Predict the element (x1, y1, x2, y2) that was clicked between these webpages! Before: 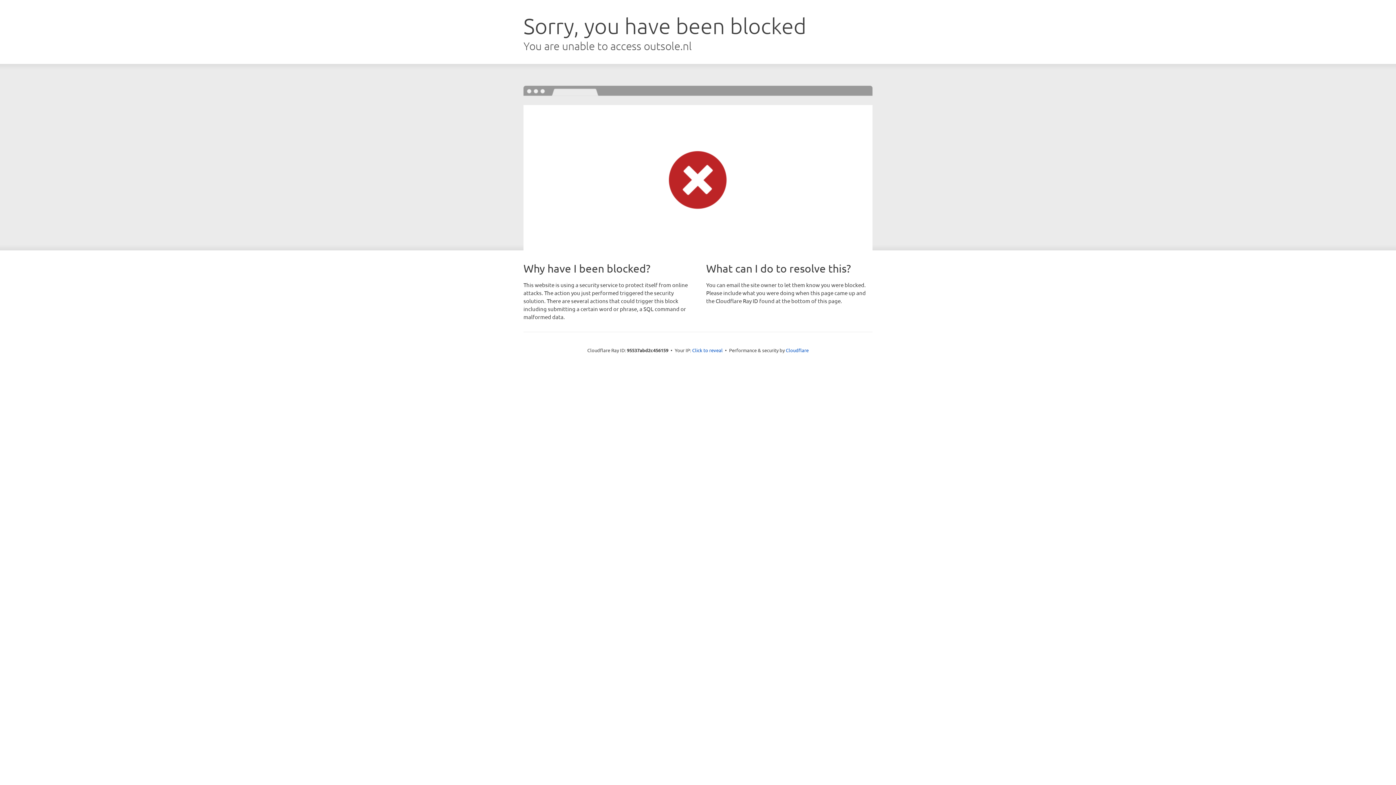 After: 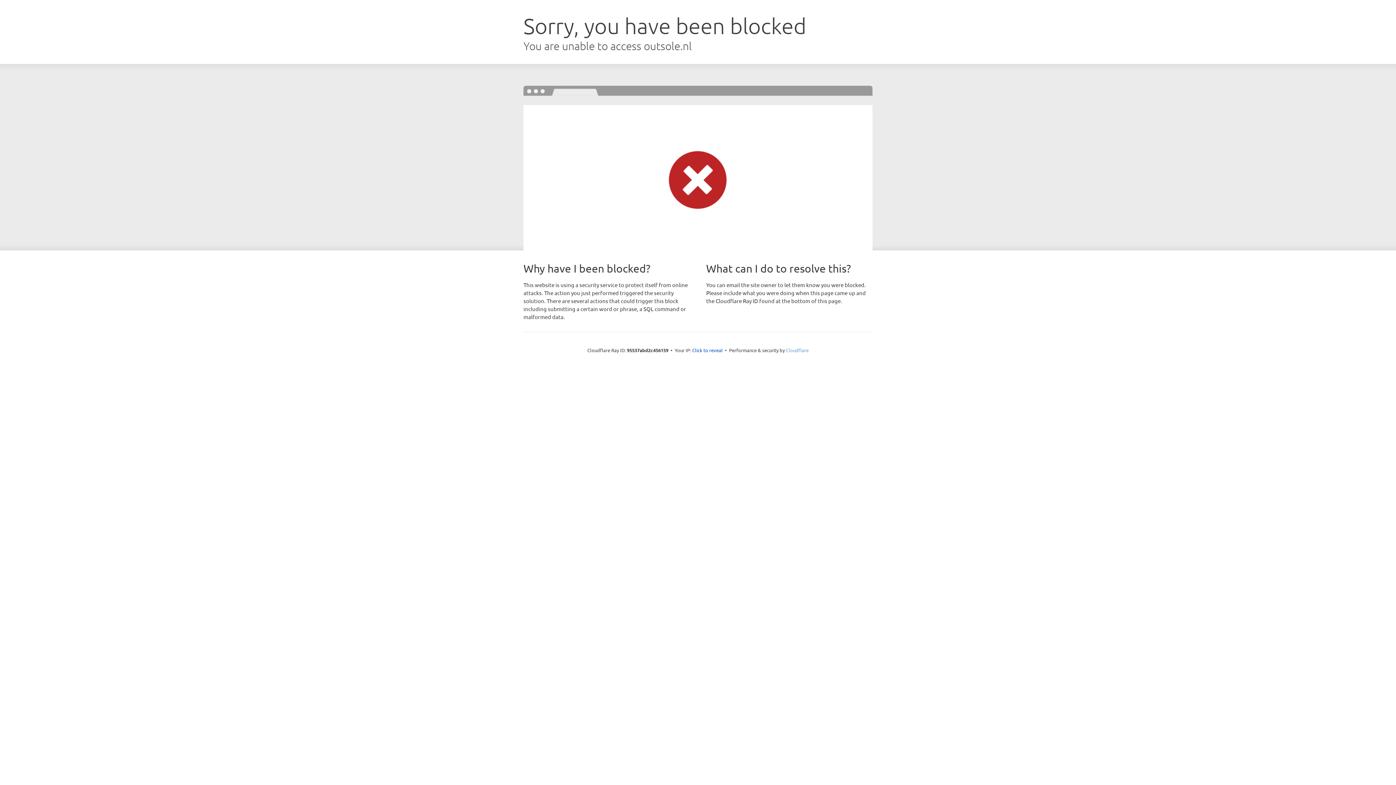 Action: bbox: (786, 347, 808, 353) label: Cloudflare